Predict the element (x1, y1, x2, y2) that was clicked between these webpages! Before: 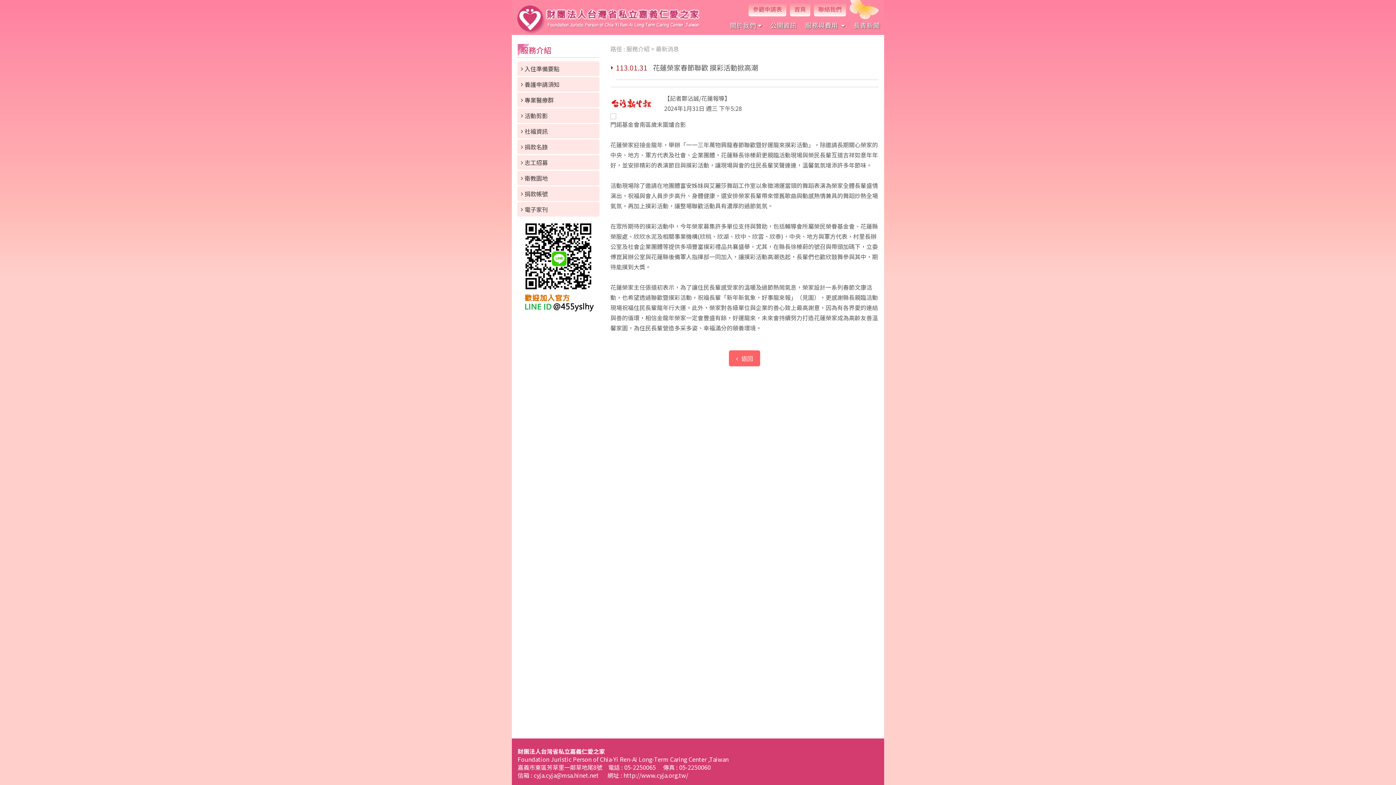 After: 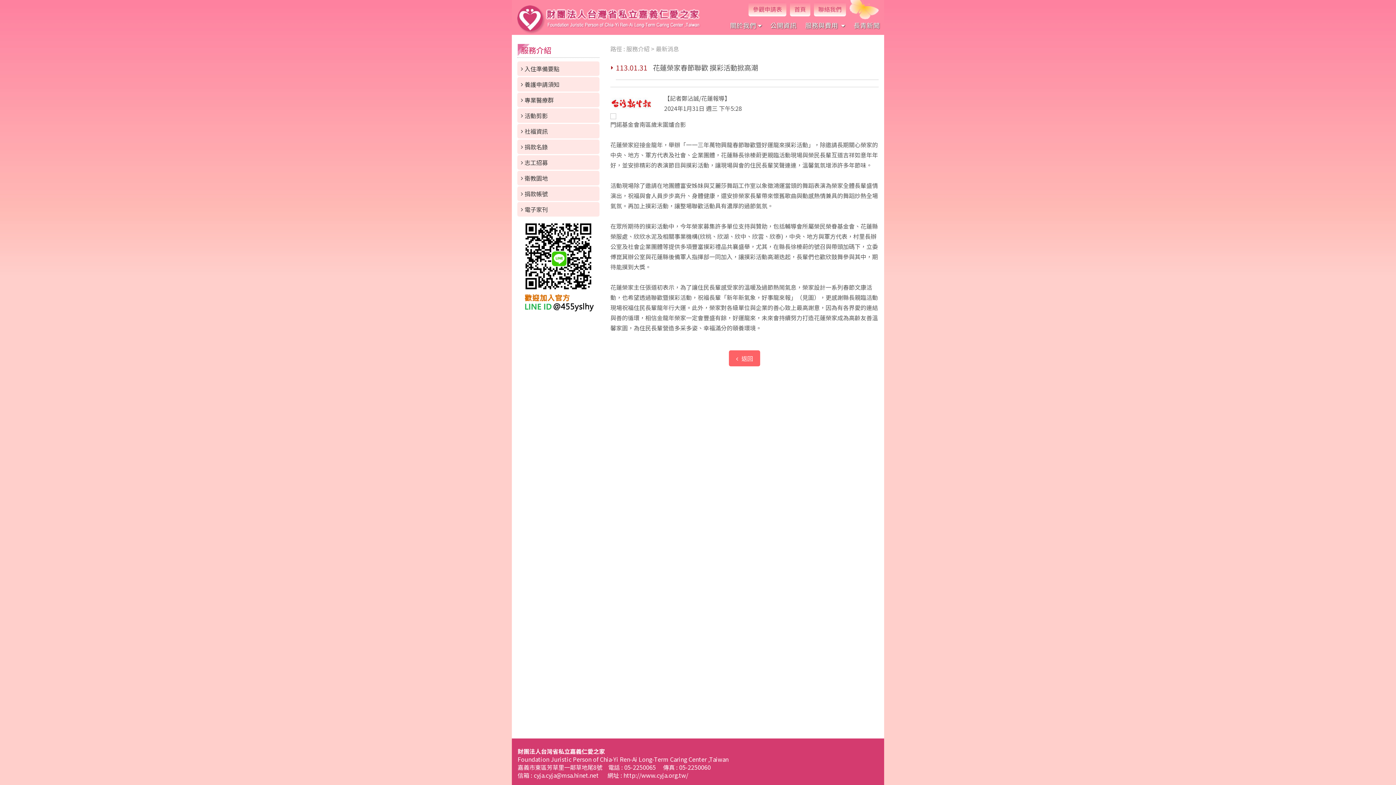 Action: label: cyja.cyja@msa.hinet.net  bbox: (533, 771, 600, 780)